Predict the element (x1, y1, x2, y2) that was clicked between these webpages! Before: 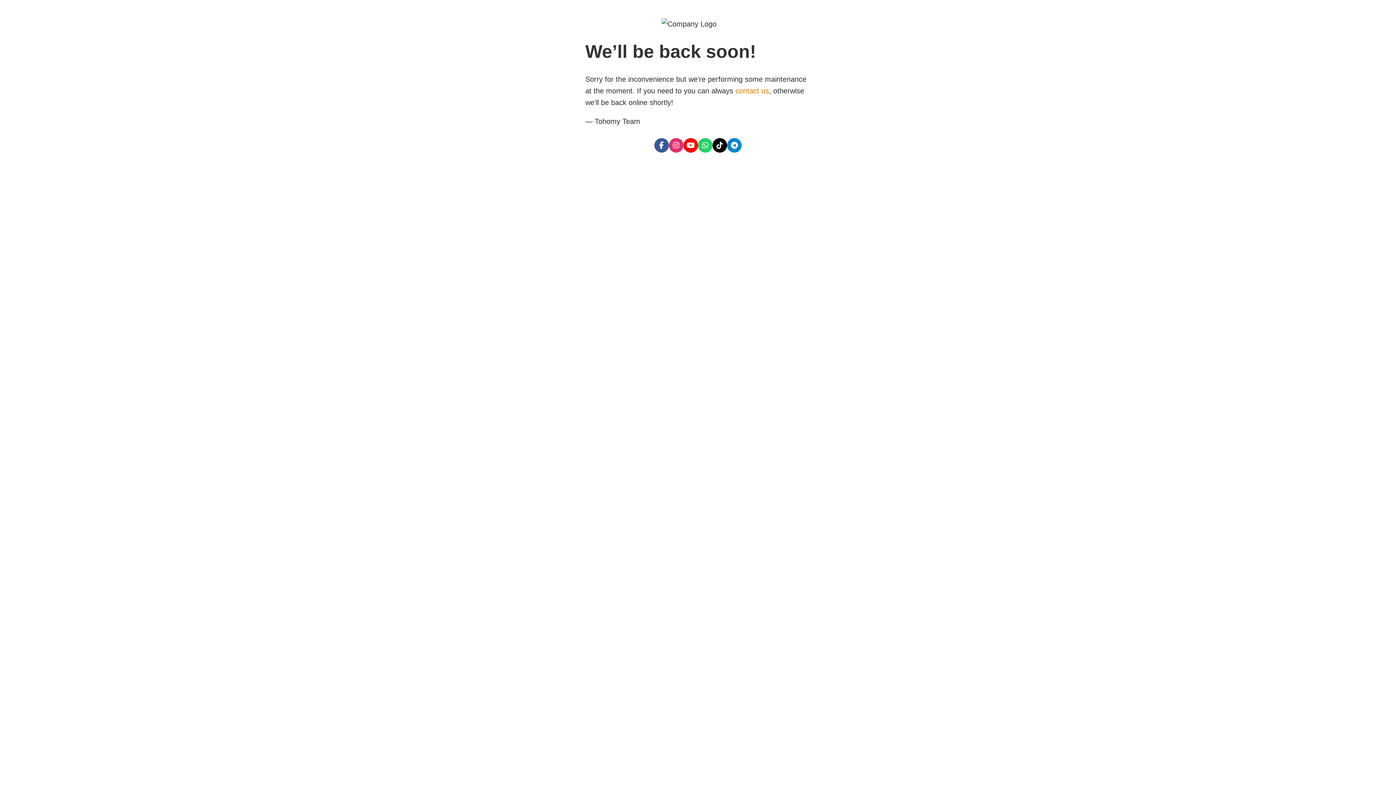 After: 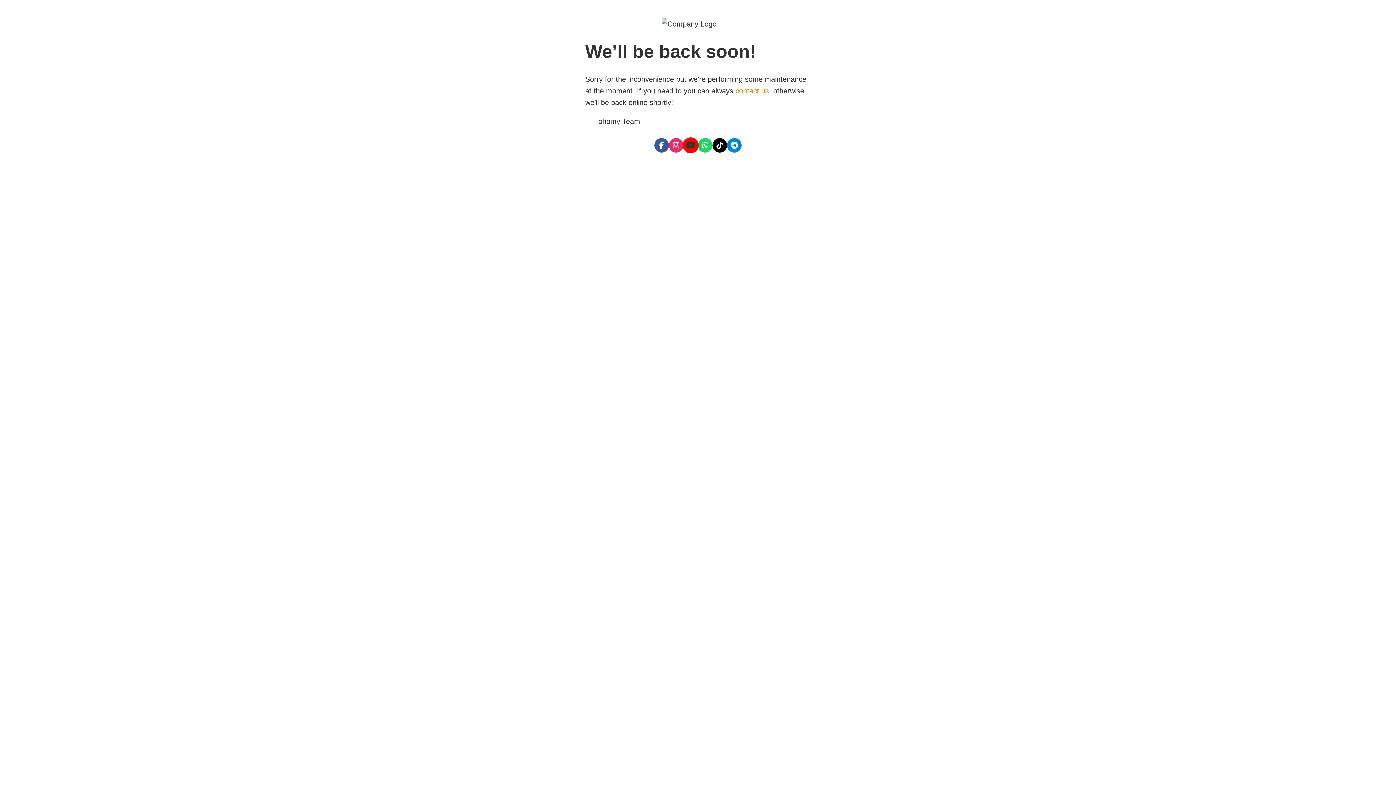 Action: bbox: (683, 138, 698, 152) label: YouTube